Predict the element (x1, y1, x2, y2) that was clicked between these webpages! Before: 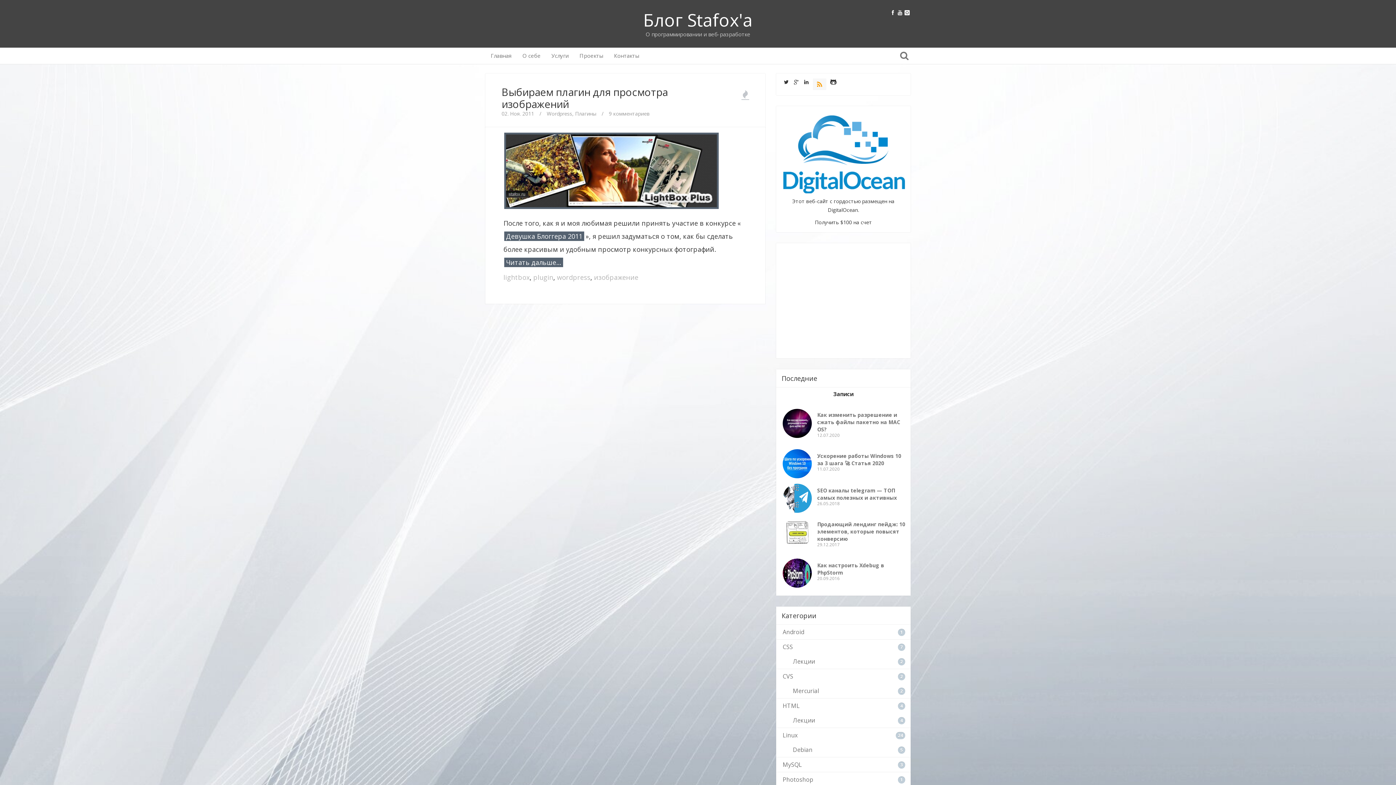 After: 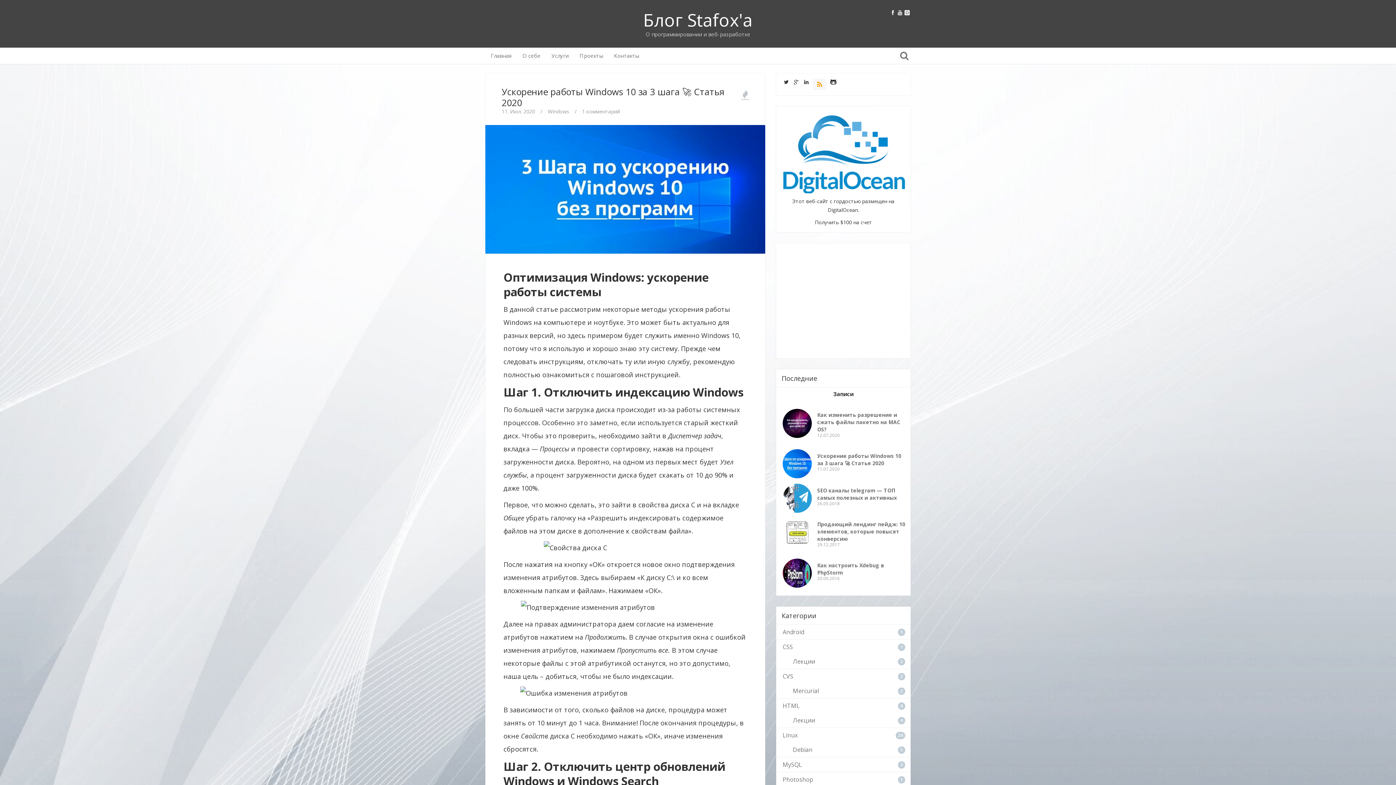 Action: label: Ускорение работы Windows 10 за 3 шага 🚀 Статья 2020 bbox: (817, 452, 901, 467)